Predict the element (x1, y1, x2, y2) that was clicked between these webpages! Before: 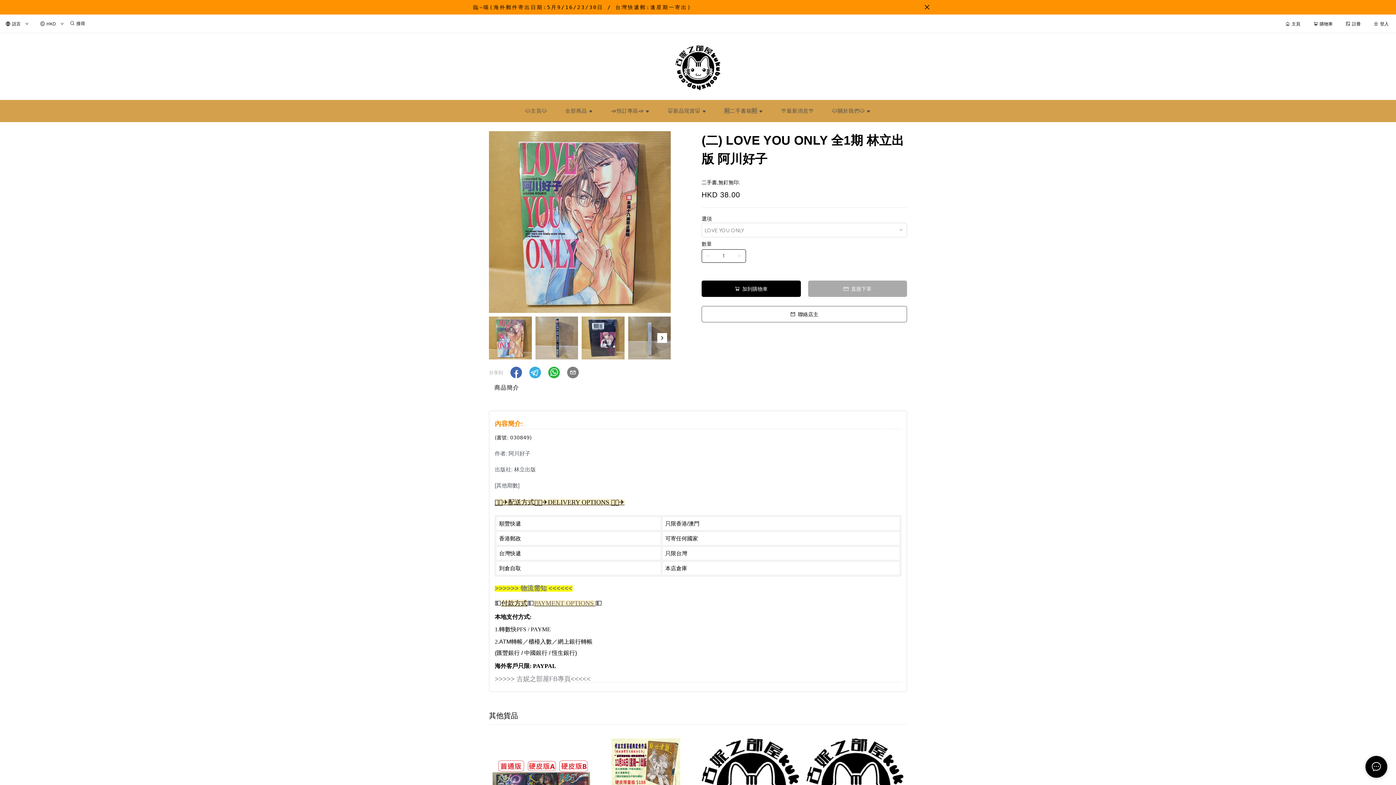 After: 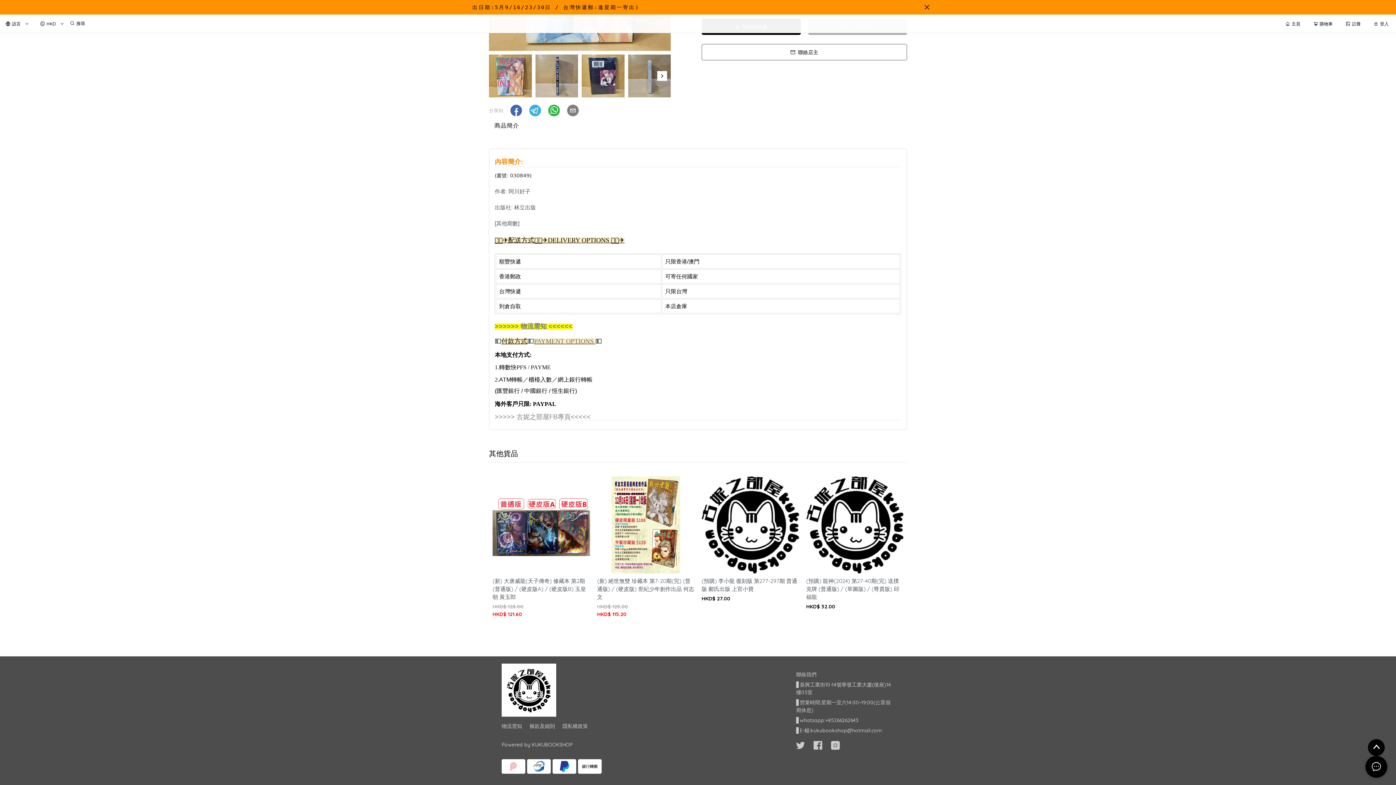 Action: bbox: (813, 392, 822, 398)